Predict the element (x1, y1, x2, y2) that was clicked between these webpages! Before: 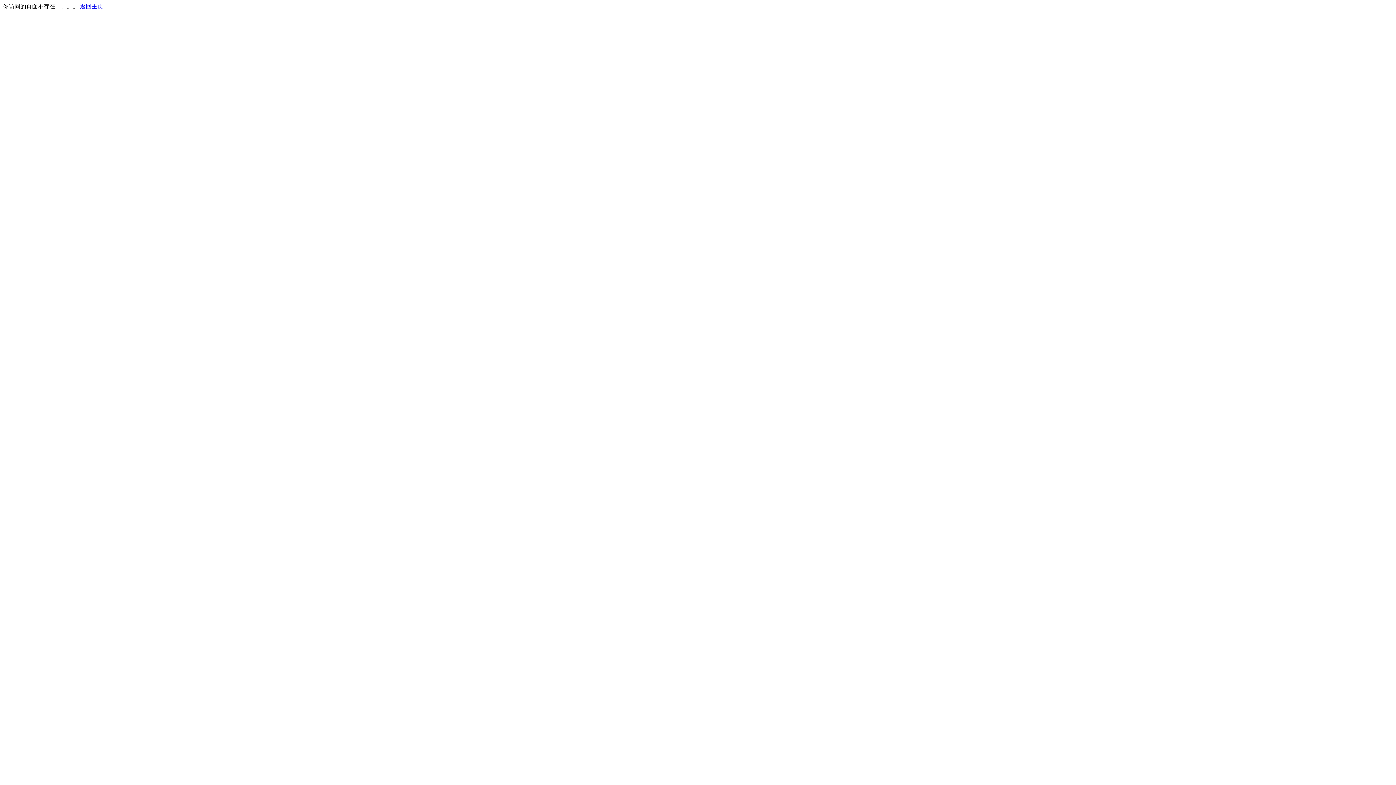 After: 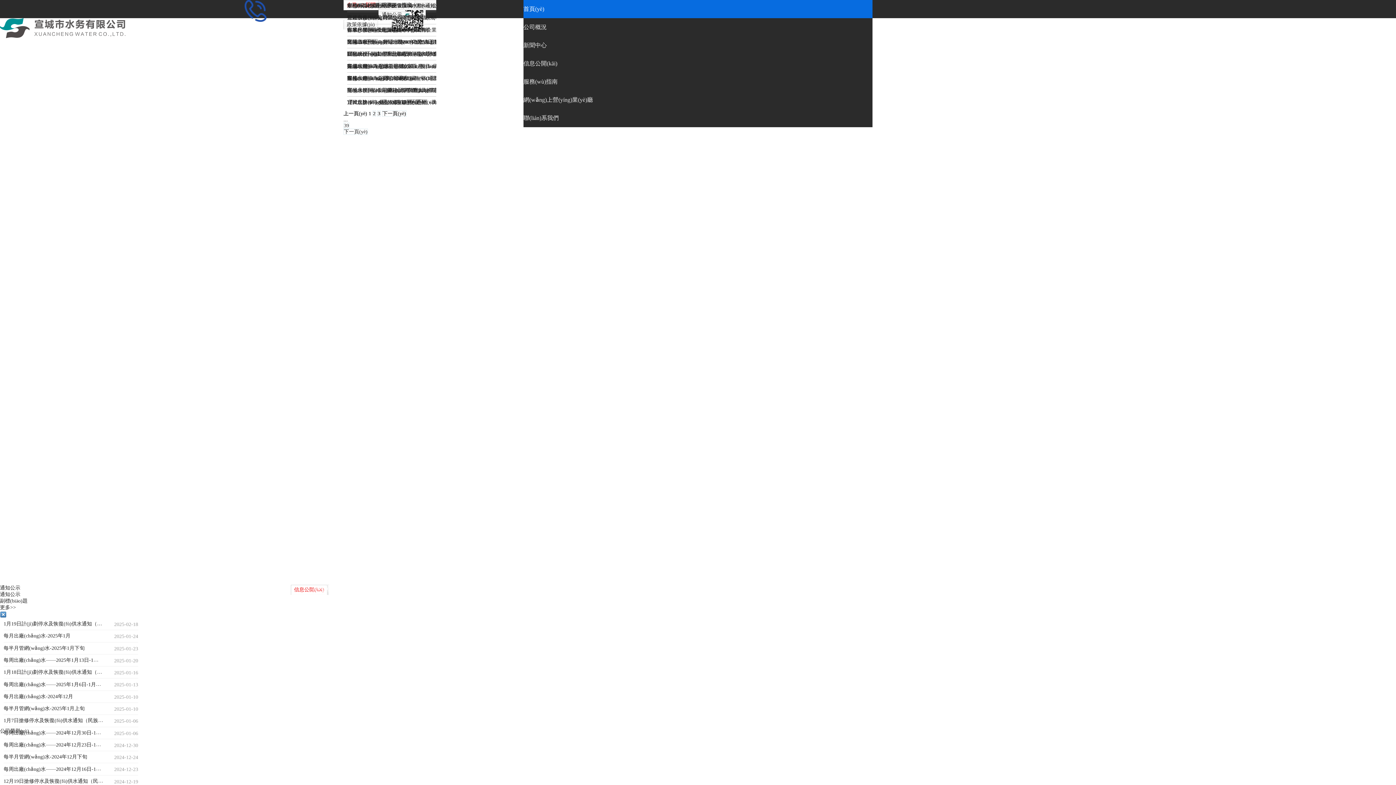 Action: bbox: (80, 3, 103, 9) label: 返回主页